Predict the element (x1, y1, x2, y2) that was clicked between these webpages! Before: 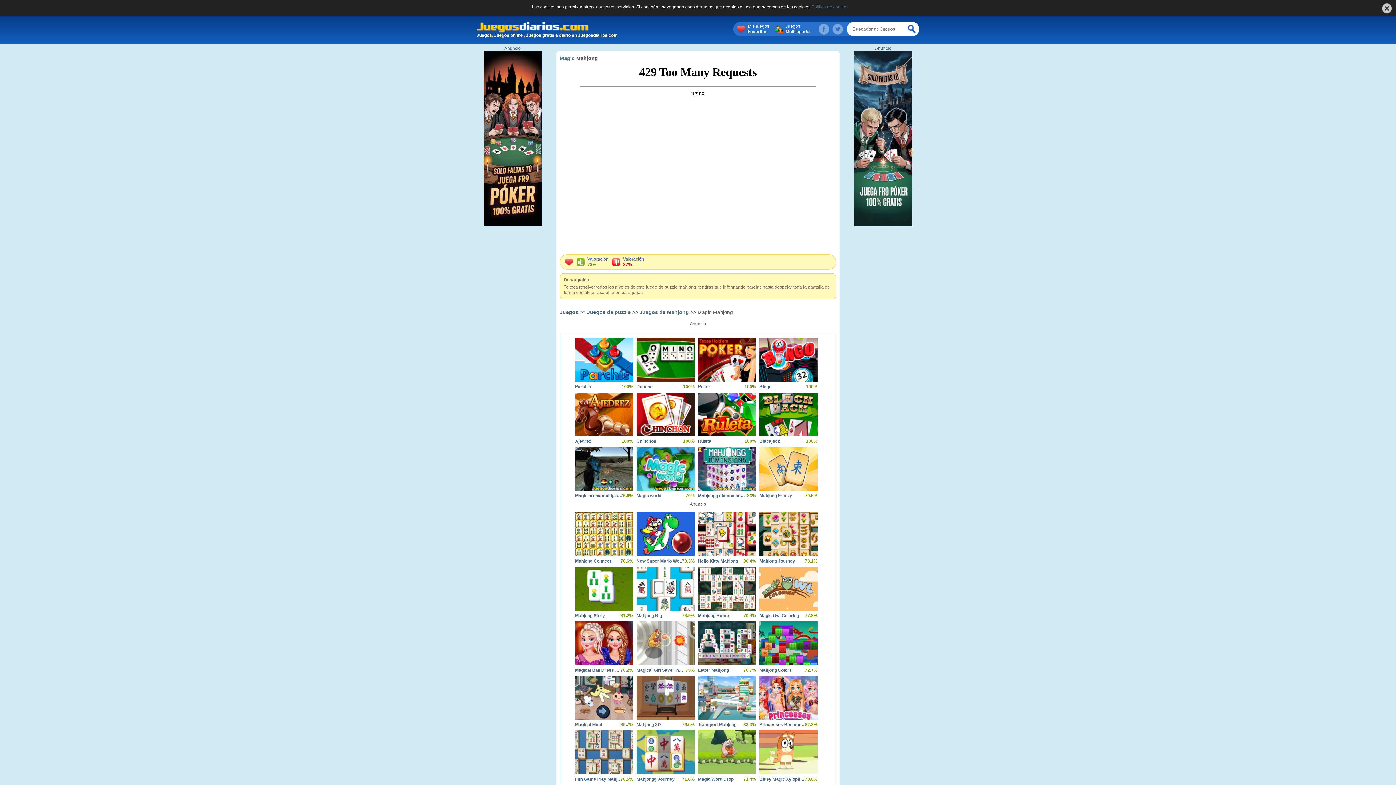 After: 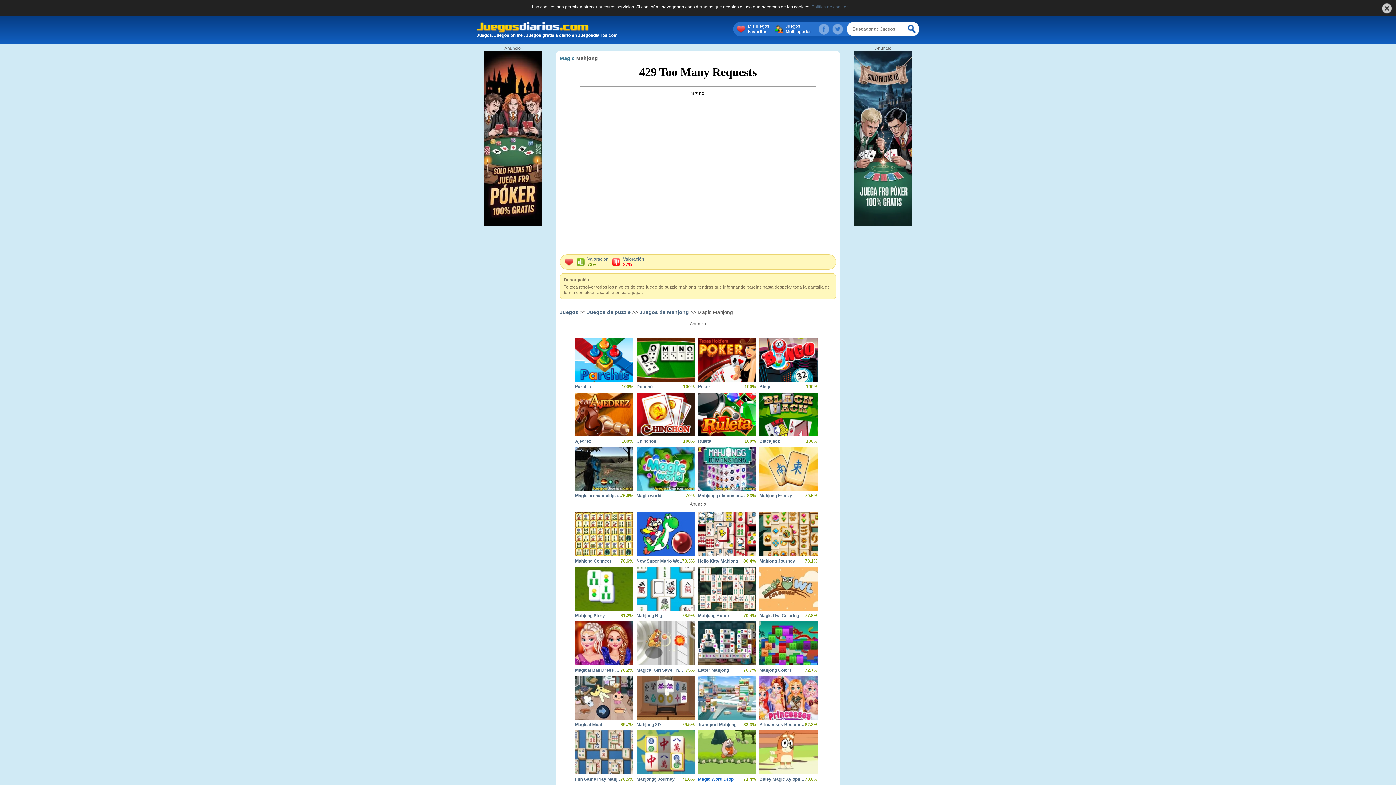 Action: label: Magic Word Drop bbox: (698, 777, 745, 782)